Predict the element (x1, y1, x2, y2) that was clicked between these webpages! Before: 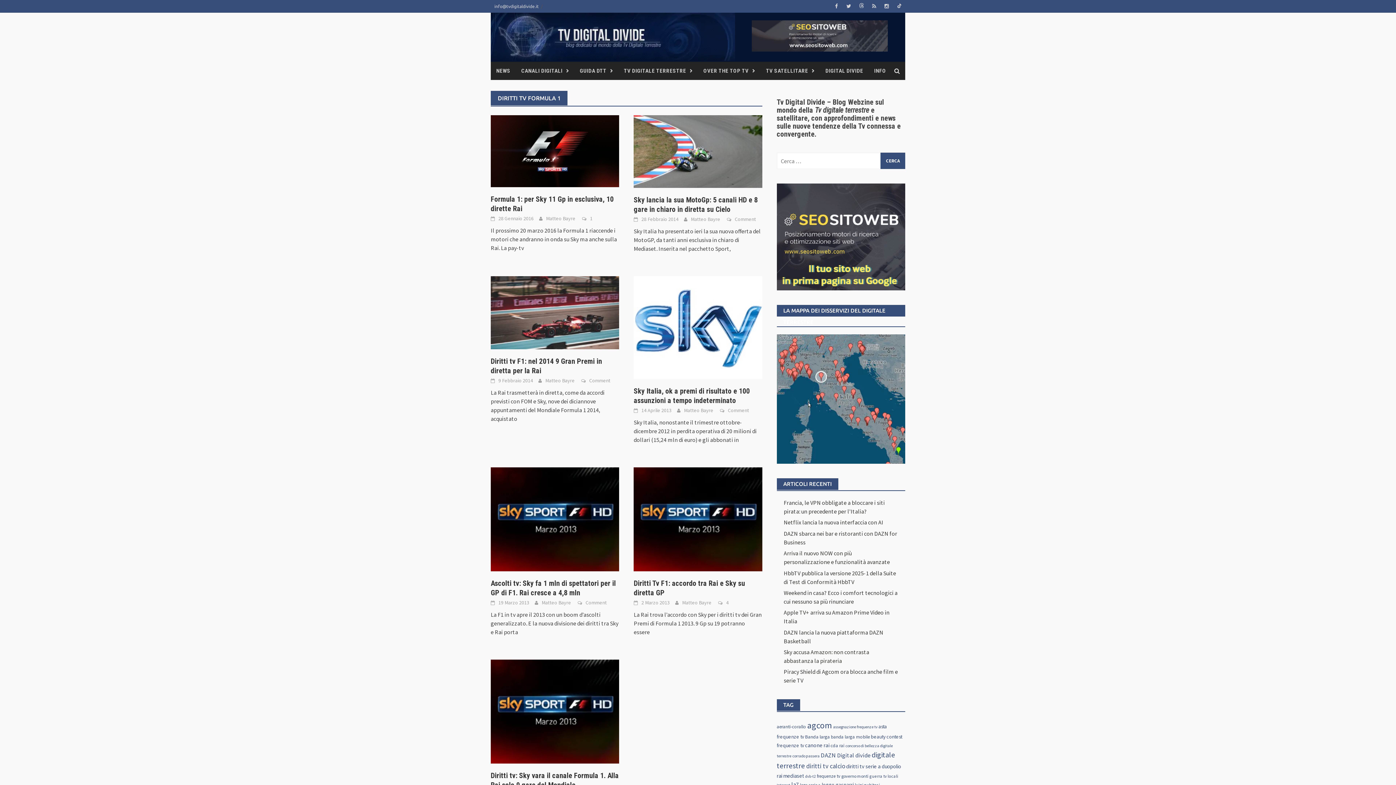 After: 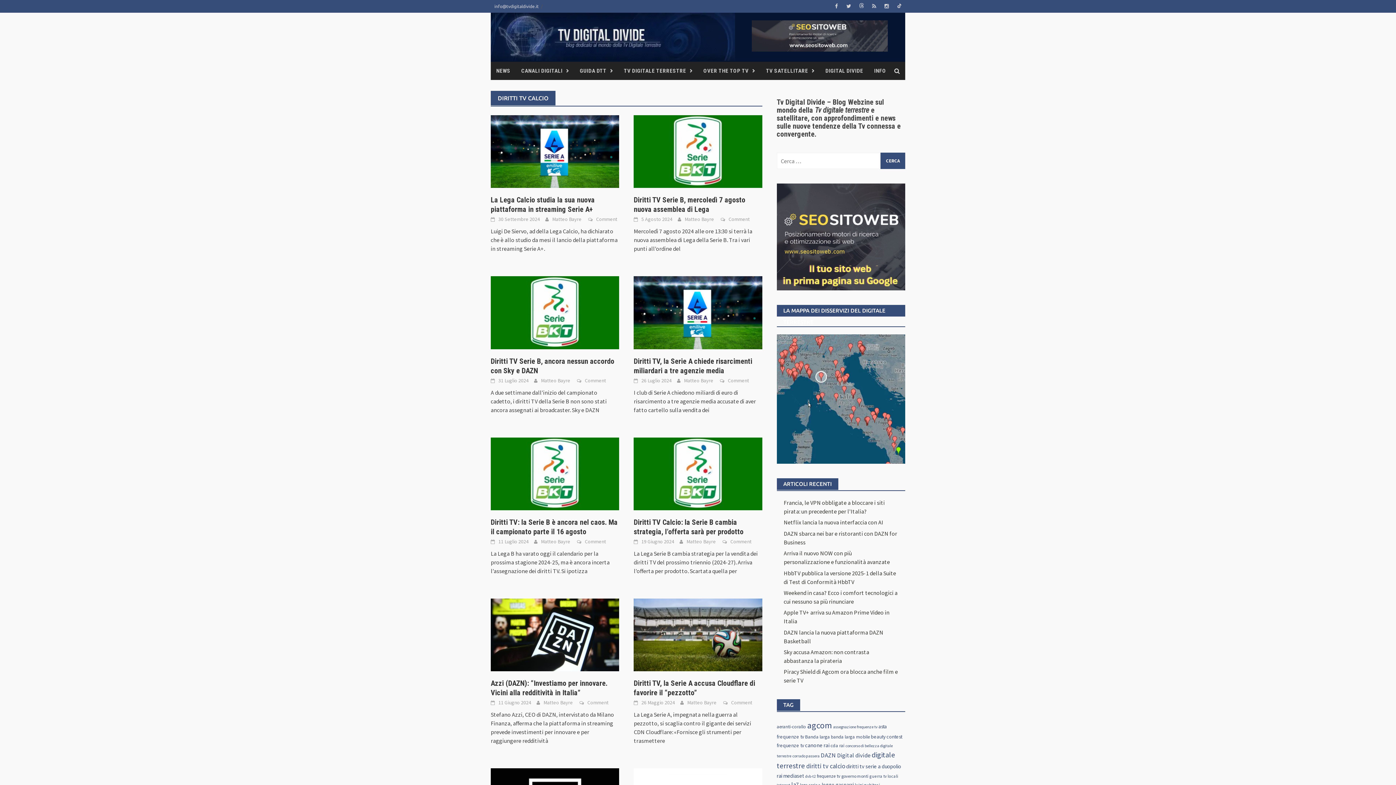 Action: label: diritti tv calcio (362 elementi) bbox: (806, 762, 845, 770)